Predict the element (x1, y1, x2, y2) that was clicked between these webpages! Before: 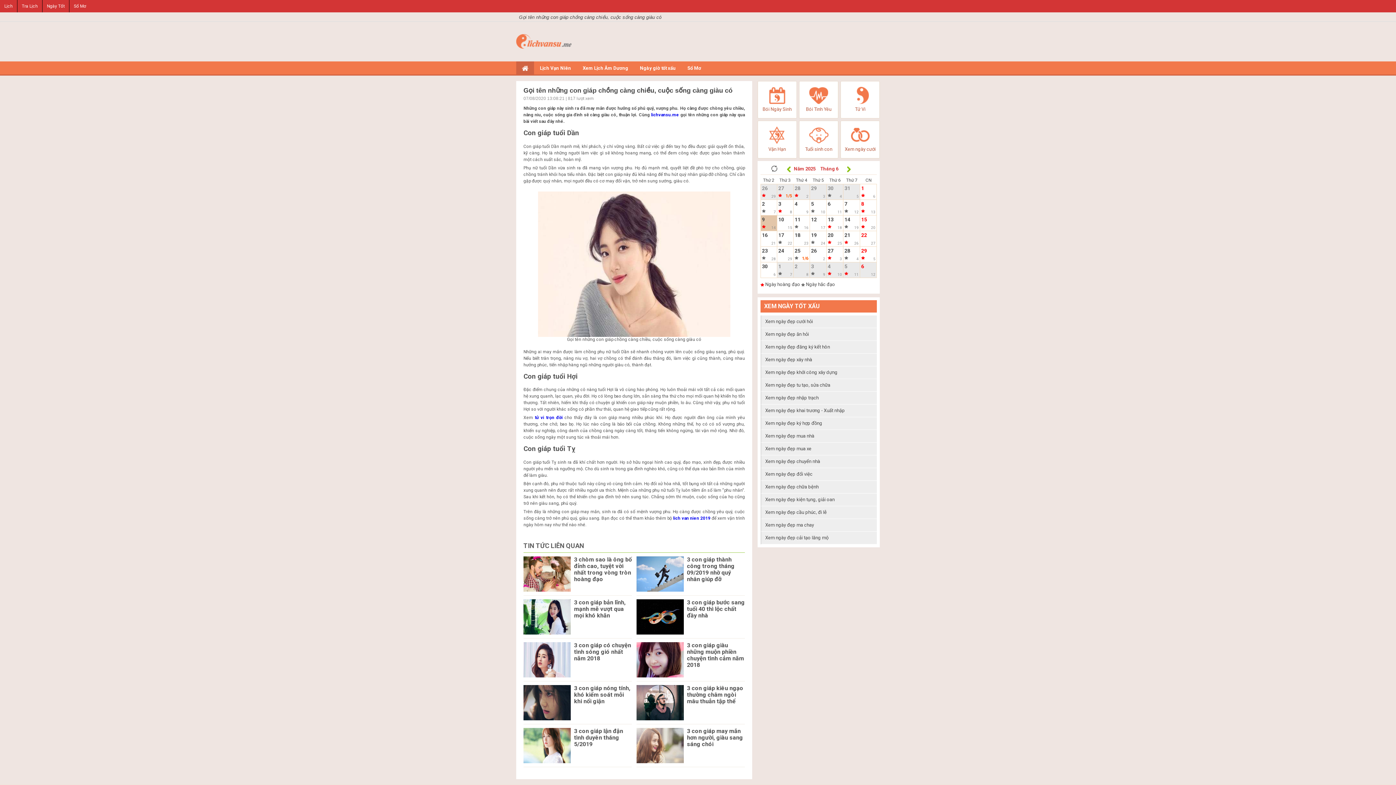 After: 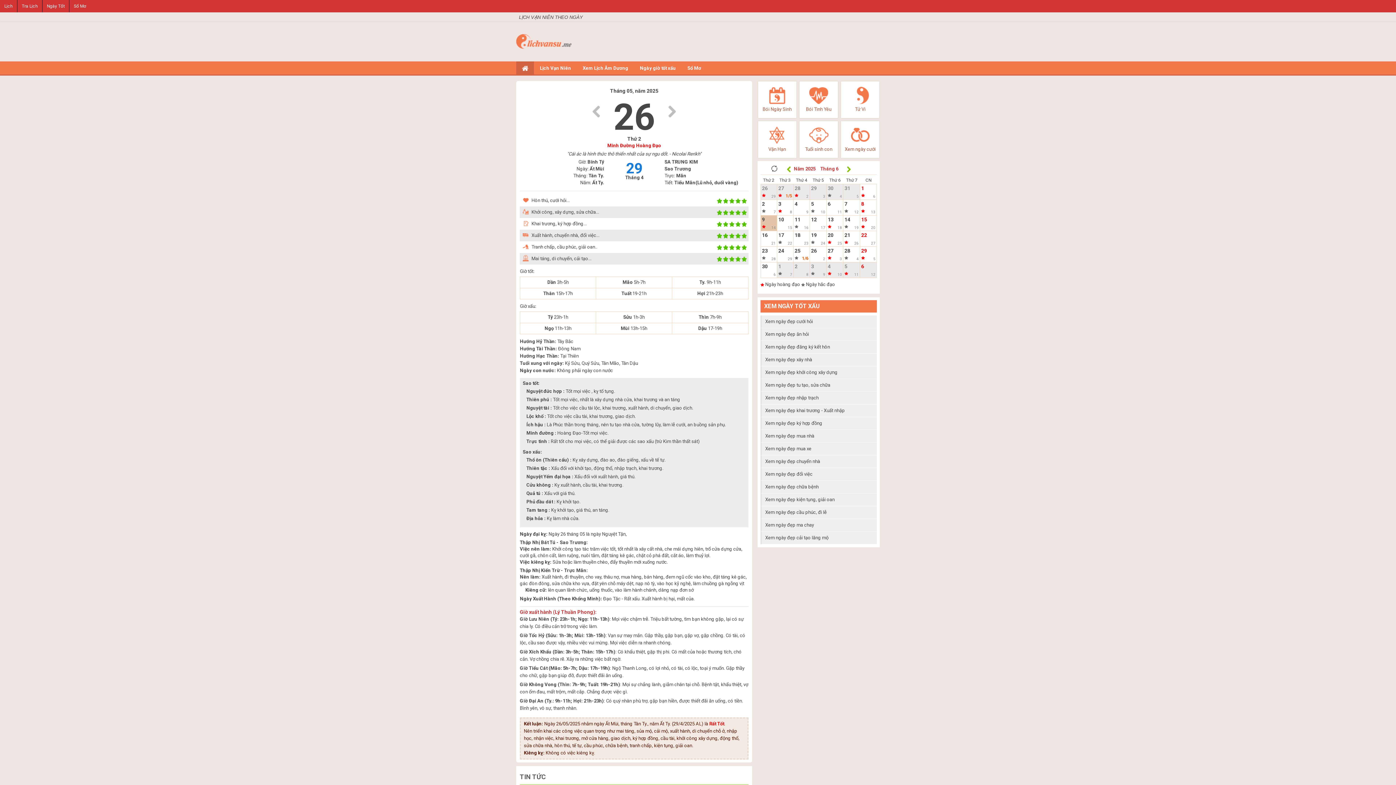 Action: label: 26
29 bbox: (761, 184, 776, 199)